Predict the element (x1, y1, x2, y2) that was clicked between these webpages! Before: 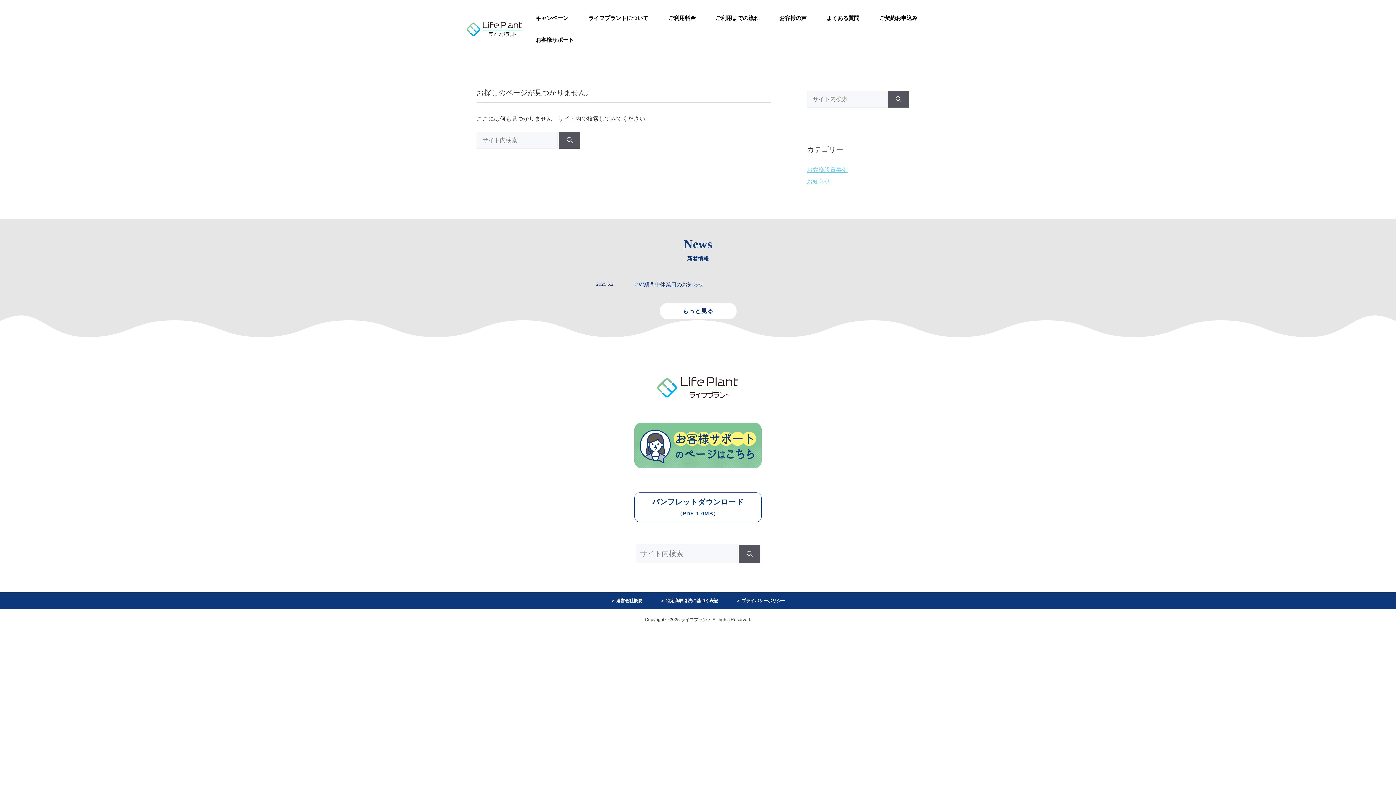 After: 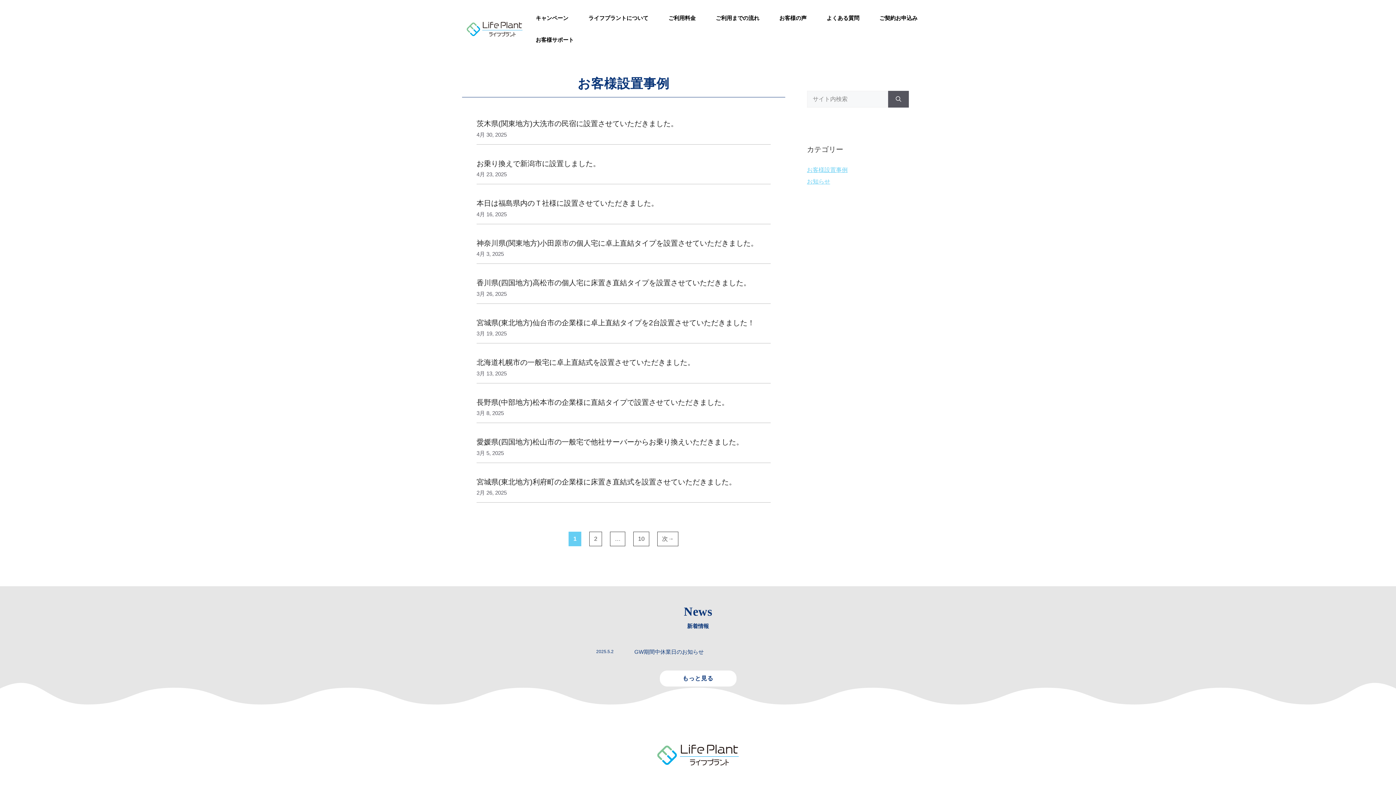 Action: label: お客様設置事例 bbox: (807, 166, 847, 173)